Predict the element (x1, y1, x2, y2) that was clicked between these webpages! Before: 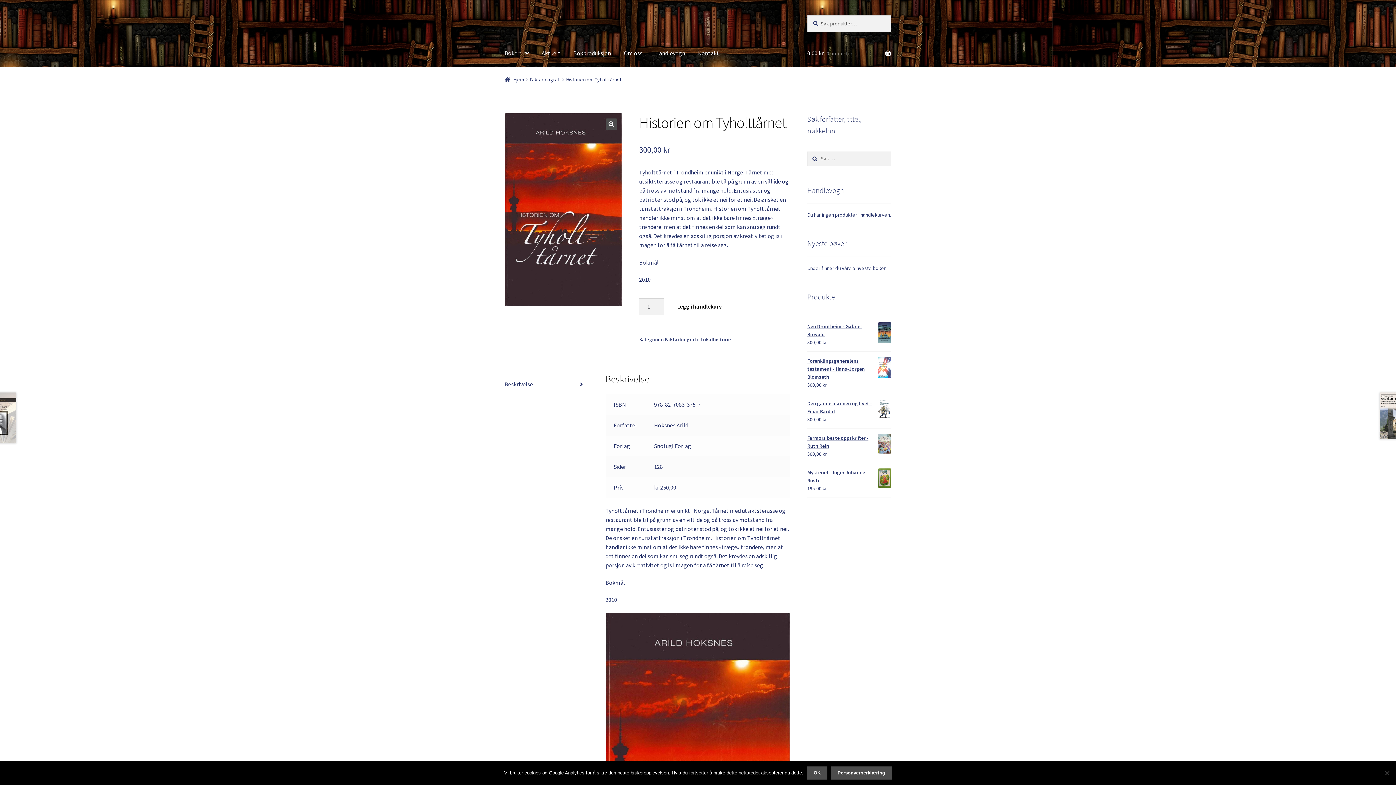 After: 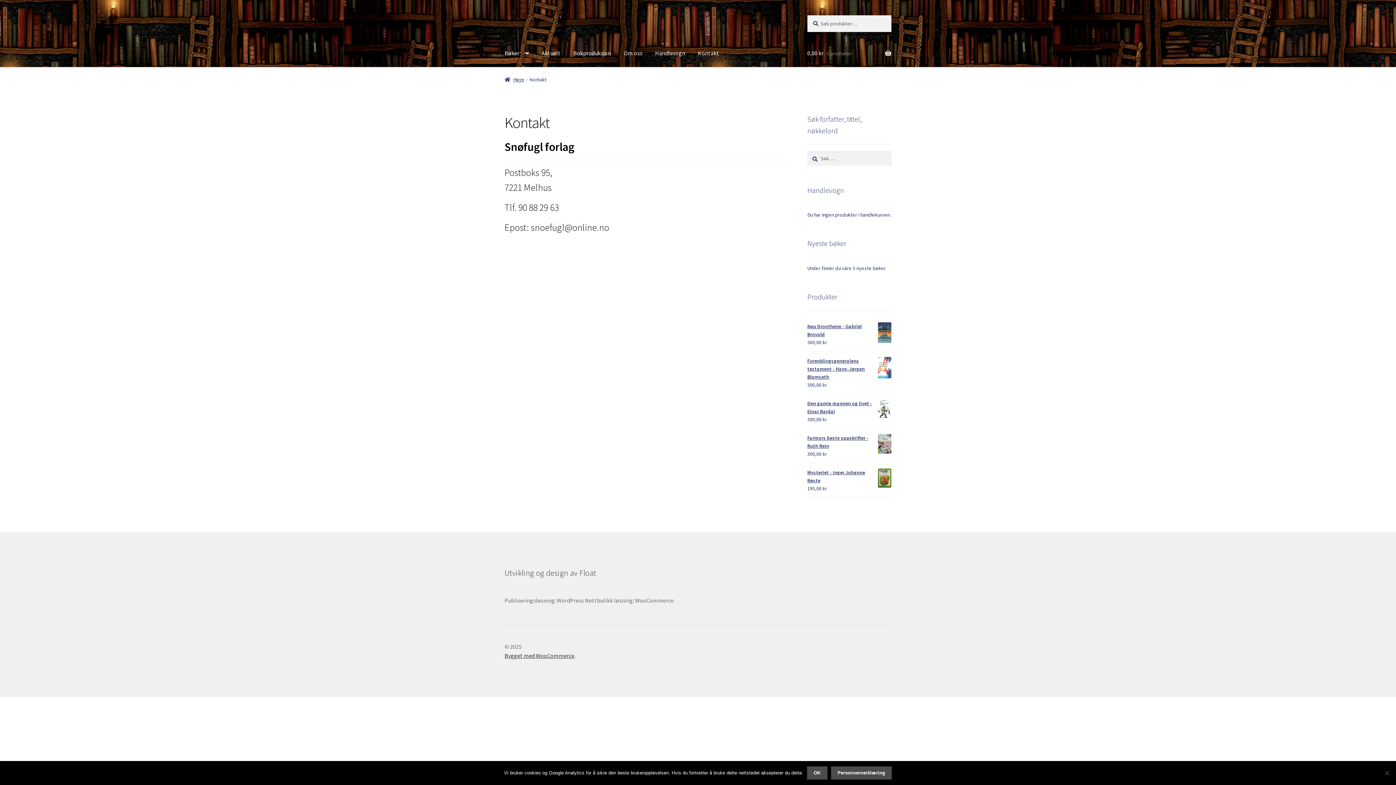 Action: bbox: (692, 39, 725, 67) label: Kontakt